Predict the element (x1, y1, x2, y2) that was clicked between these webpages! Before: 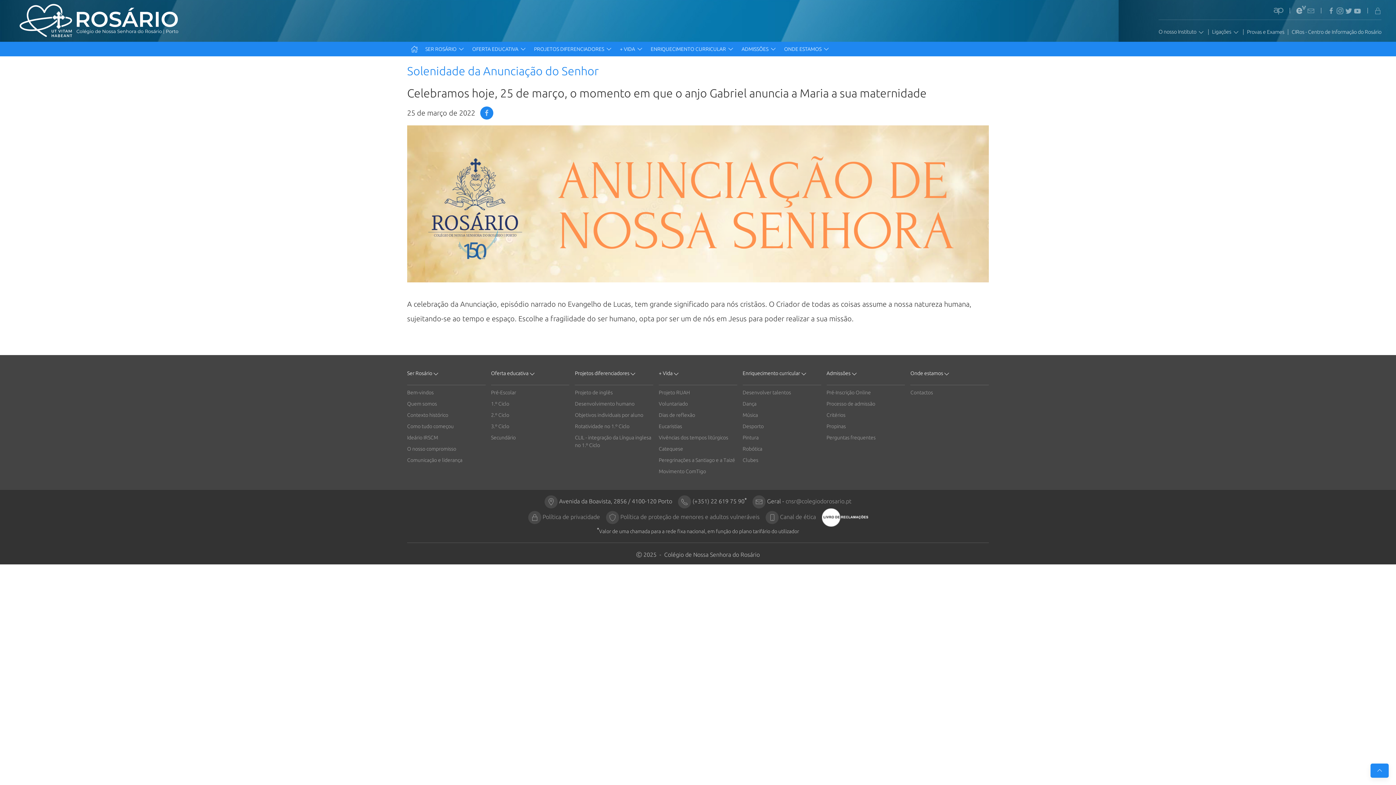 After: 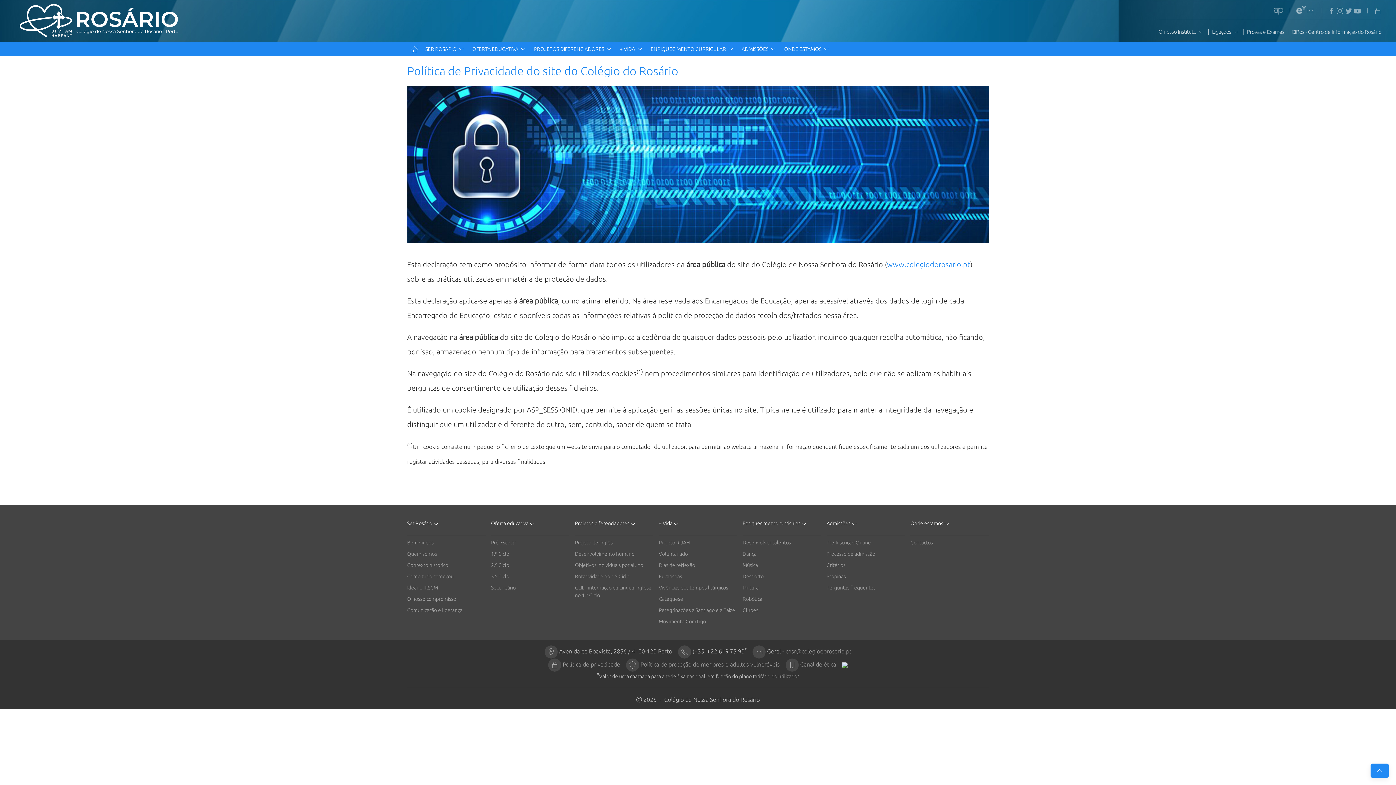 Action: bbox: (542, 513, 600, 520) label: Política de privacidade